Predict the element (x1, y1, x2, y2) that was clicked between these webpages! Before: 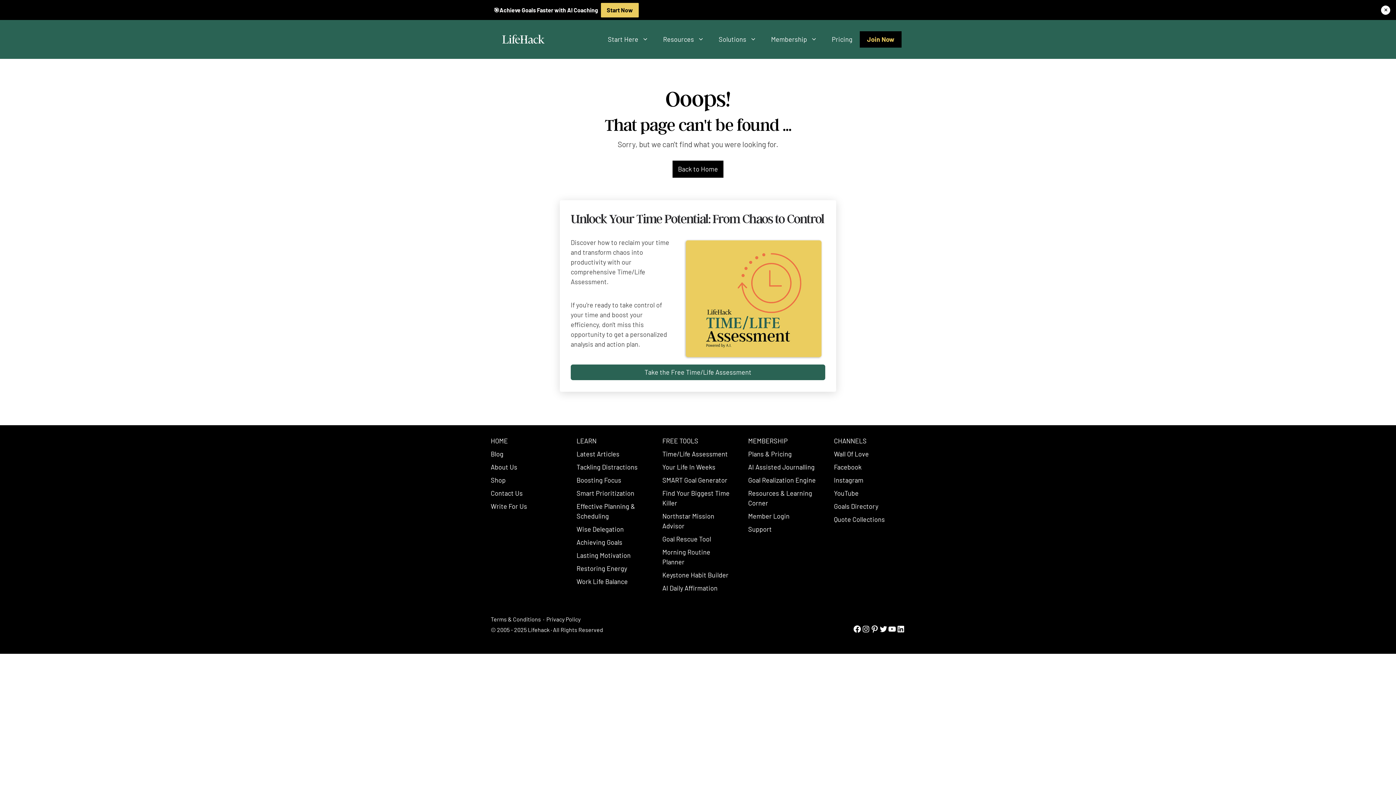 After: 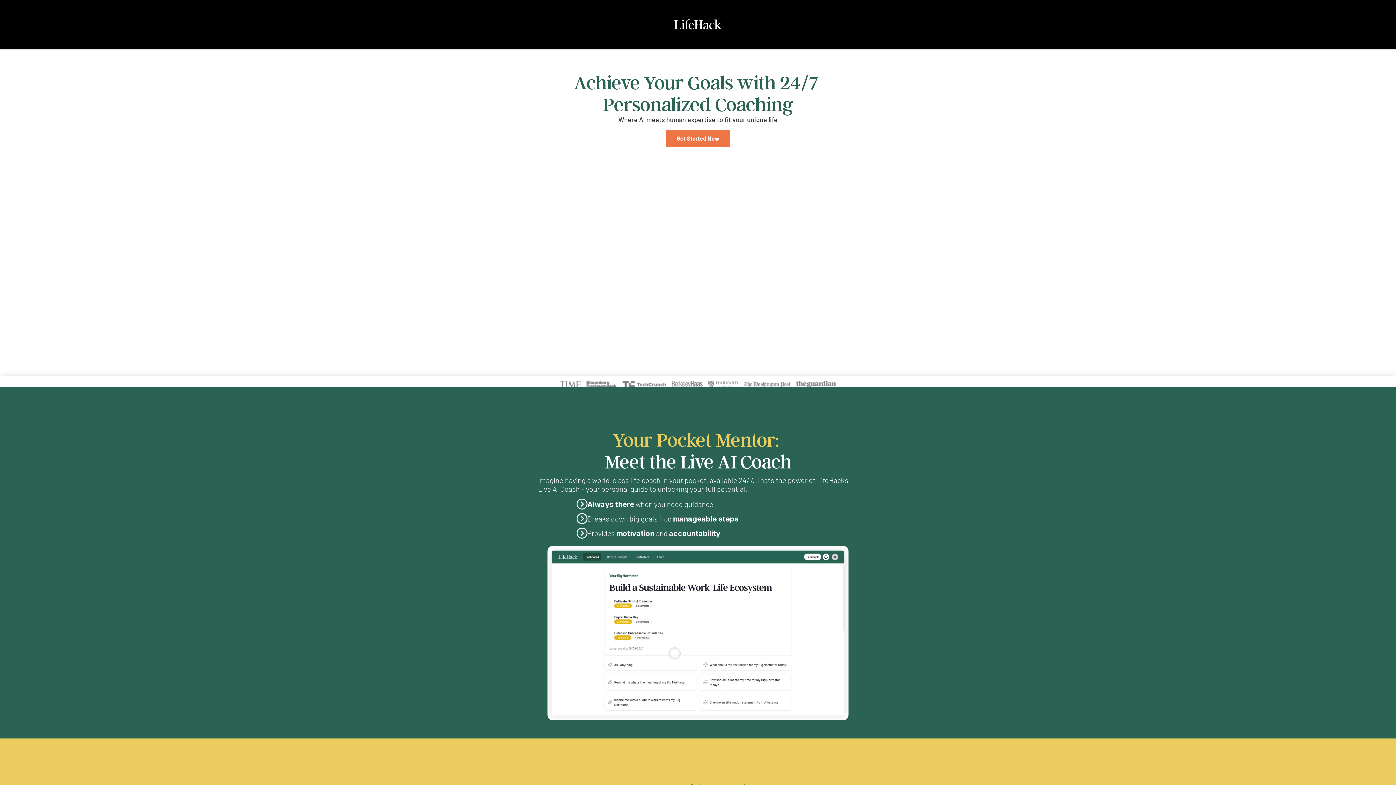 Action: bbox: (860, 31, 901, 47) label: Join Now